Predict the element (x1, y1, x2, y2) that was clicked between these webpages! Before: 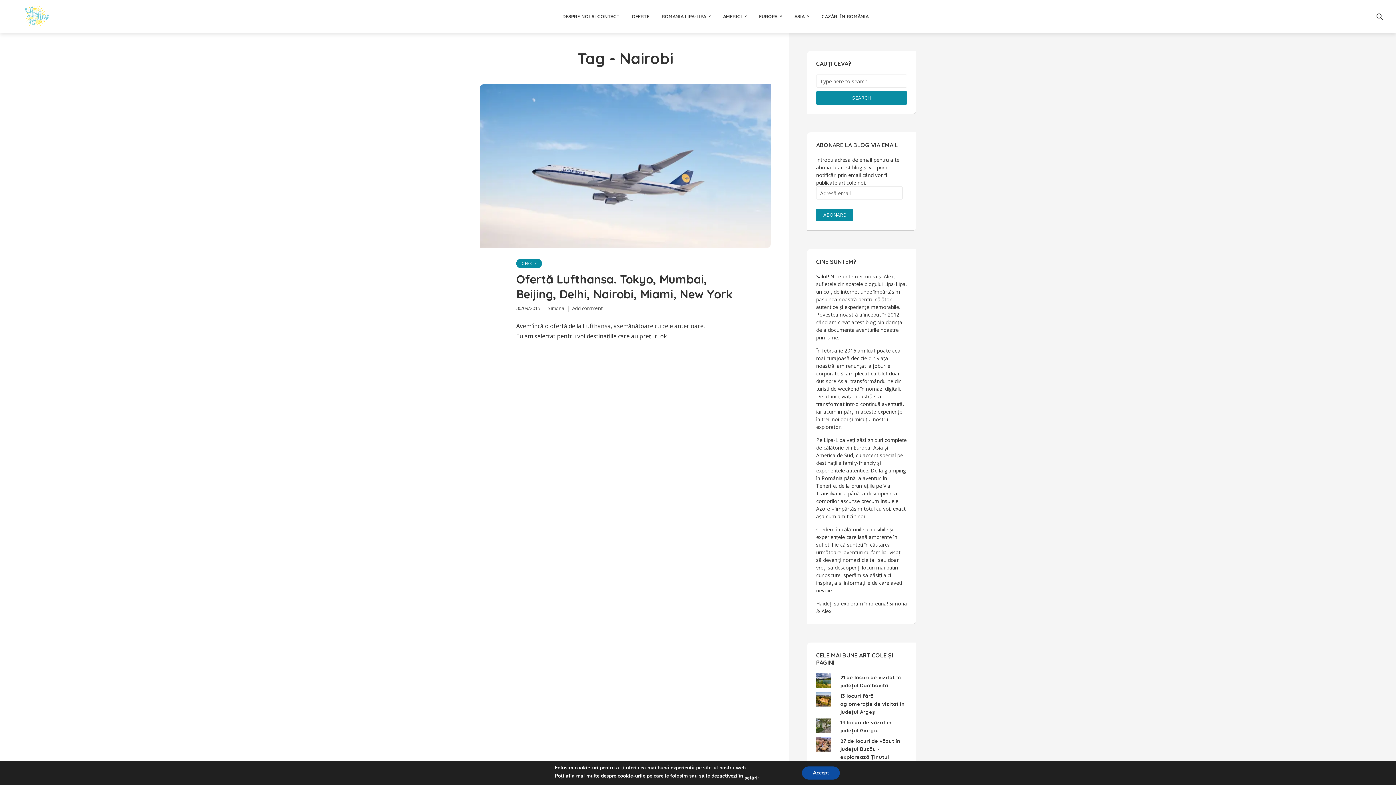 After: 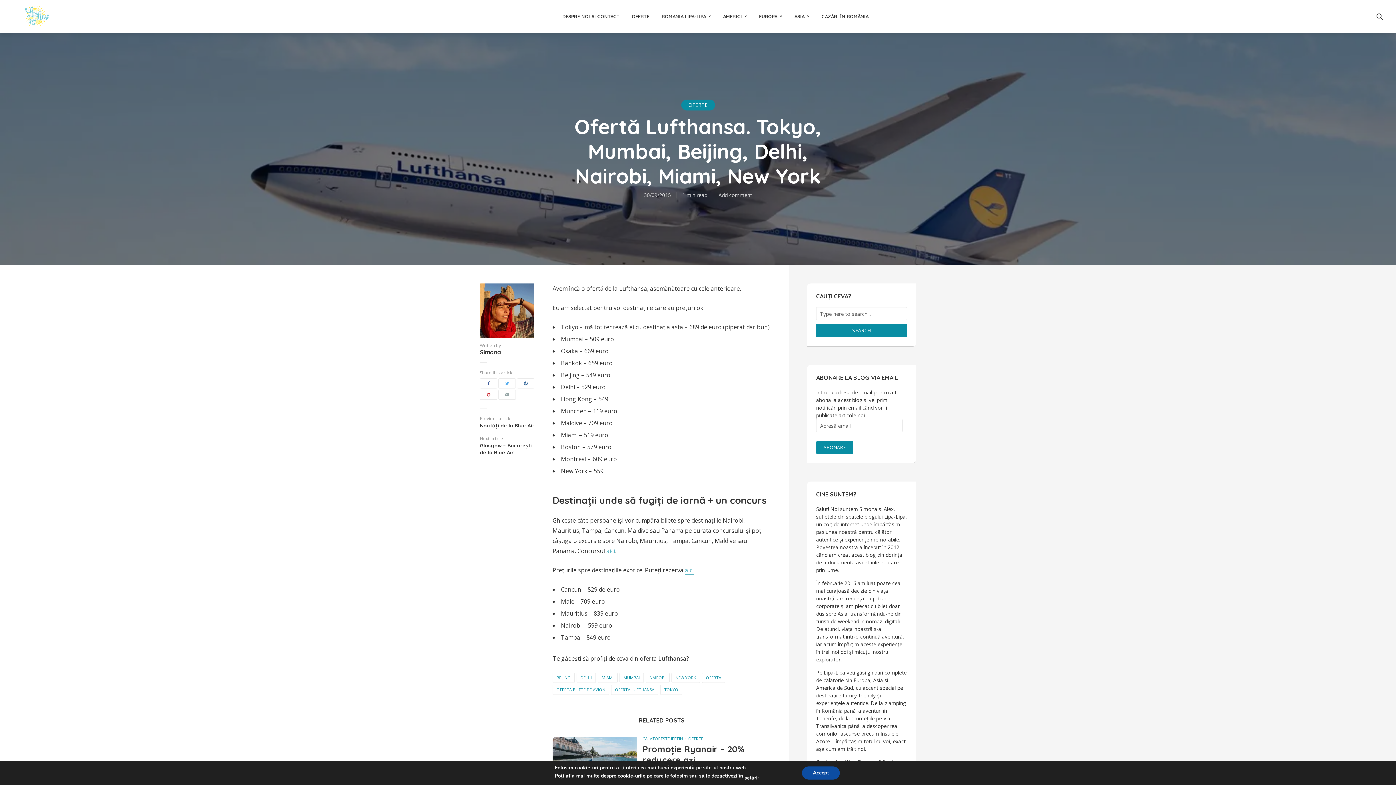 Action: label: Ofertă Lufthansa. Tokyo, Mumbai, Beijing, Delhi, Nairobi, Miami, New York bbox: (516, 272, 734, 301)